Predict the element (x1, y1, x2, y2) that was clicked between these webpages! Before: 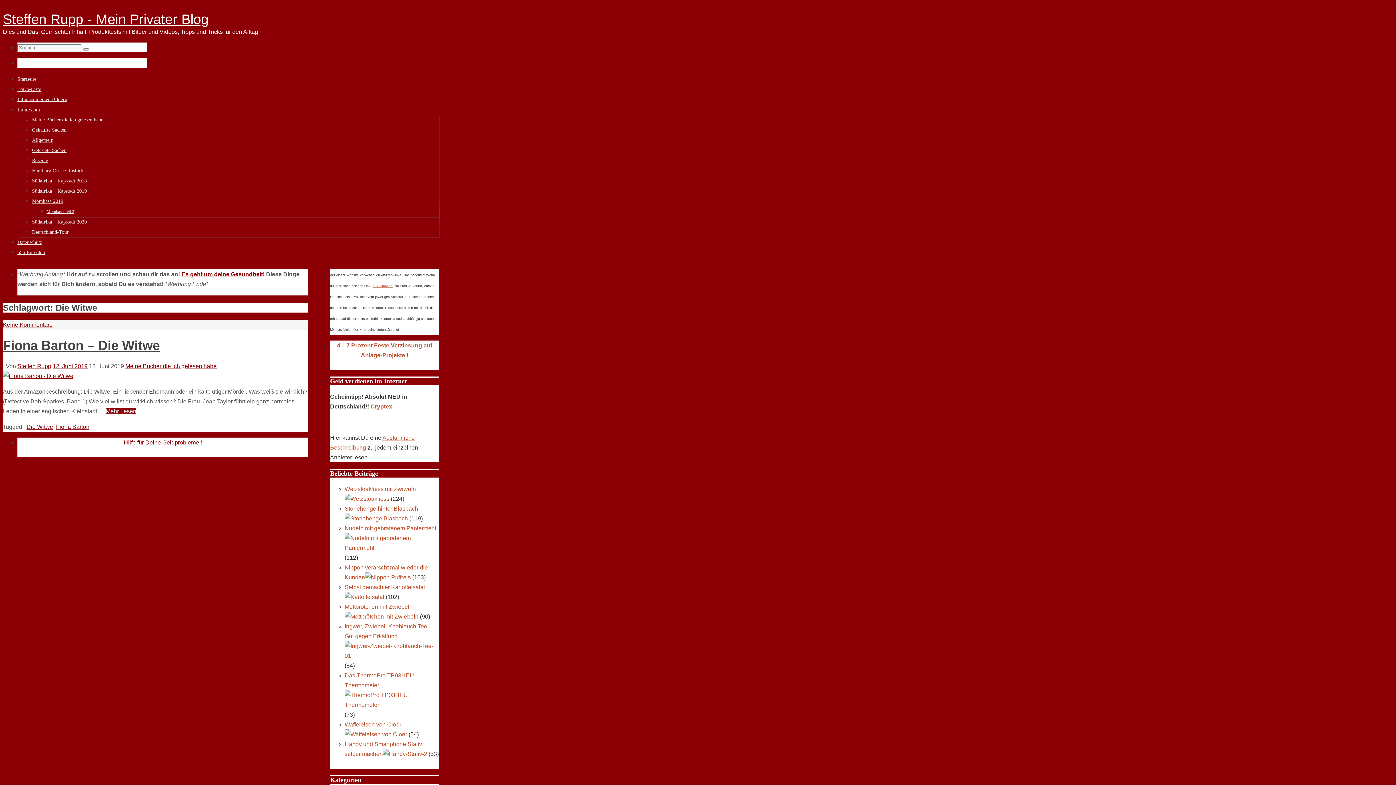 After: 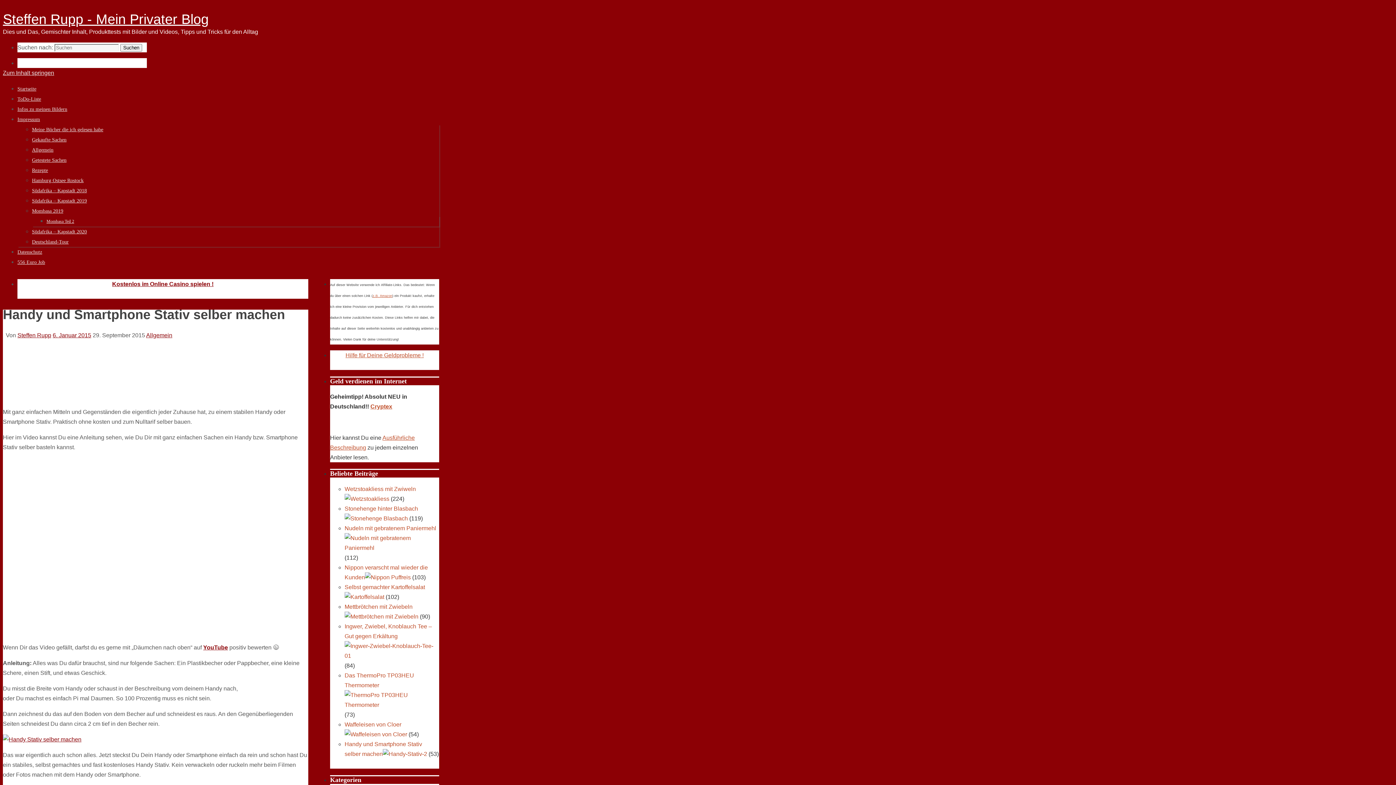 Action: bbox: (382, 751, 427, 757)